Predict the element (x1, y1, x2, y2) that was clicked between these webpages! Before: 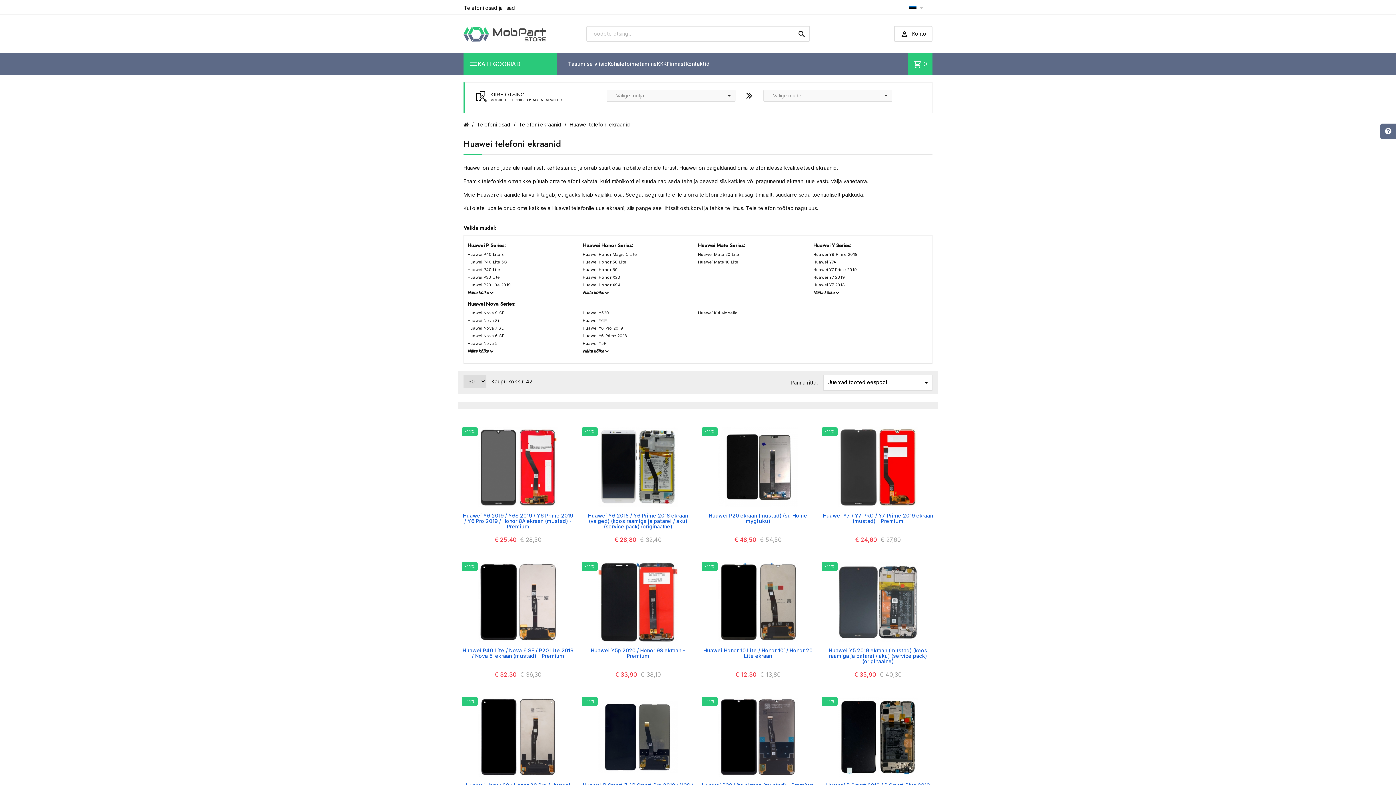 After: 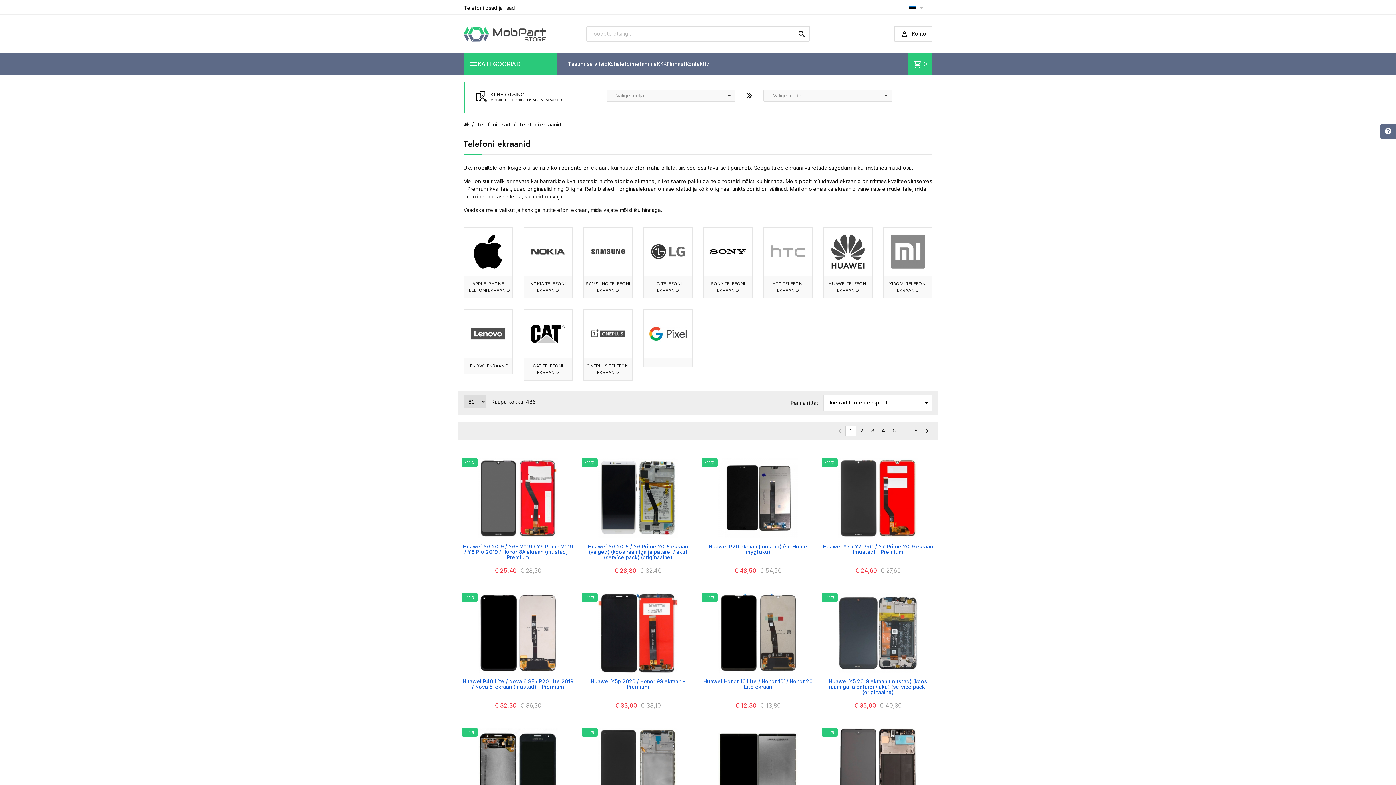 Action: label: Telefoni ekraanid  bbox: (518, 121, 562, 127)